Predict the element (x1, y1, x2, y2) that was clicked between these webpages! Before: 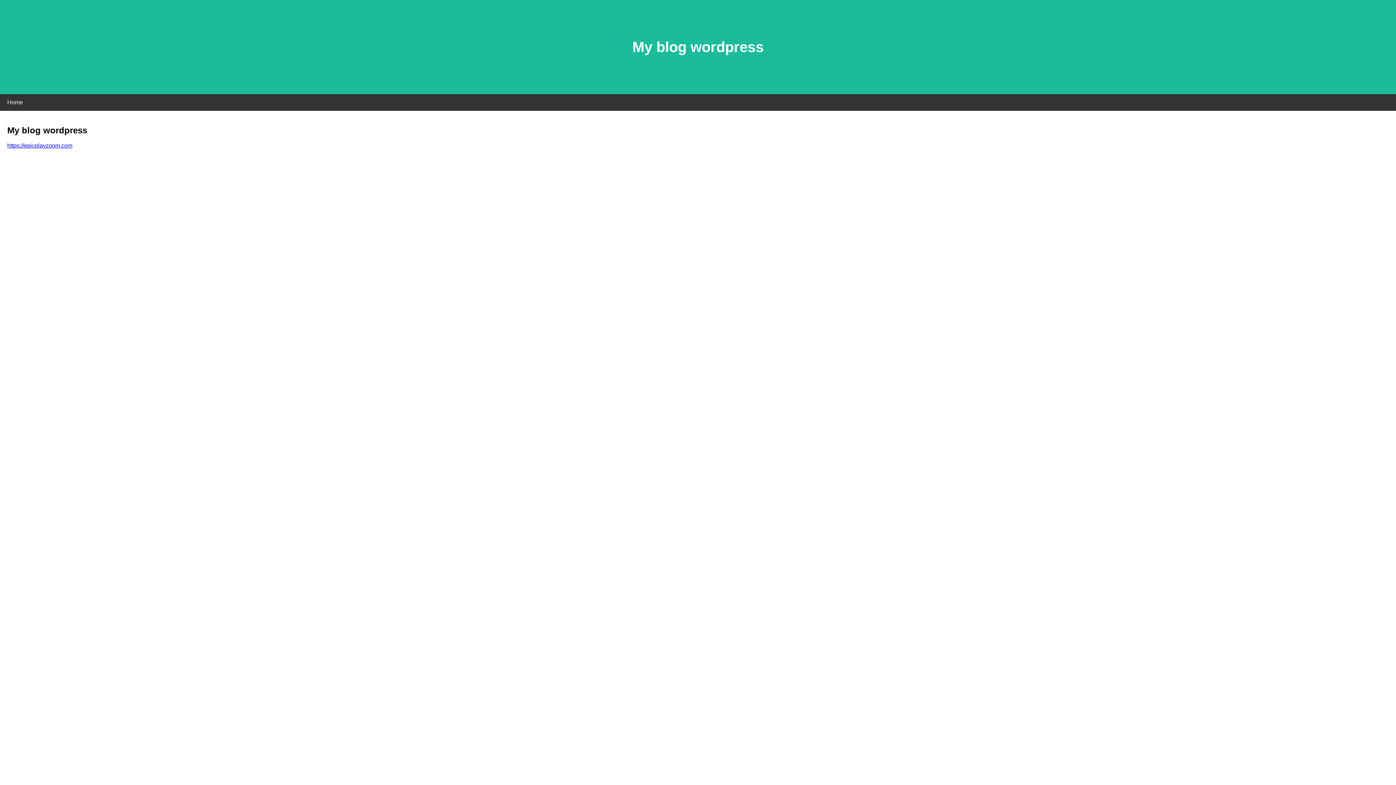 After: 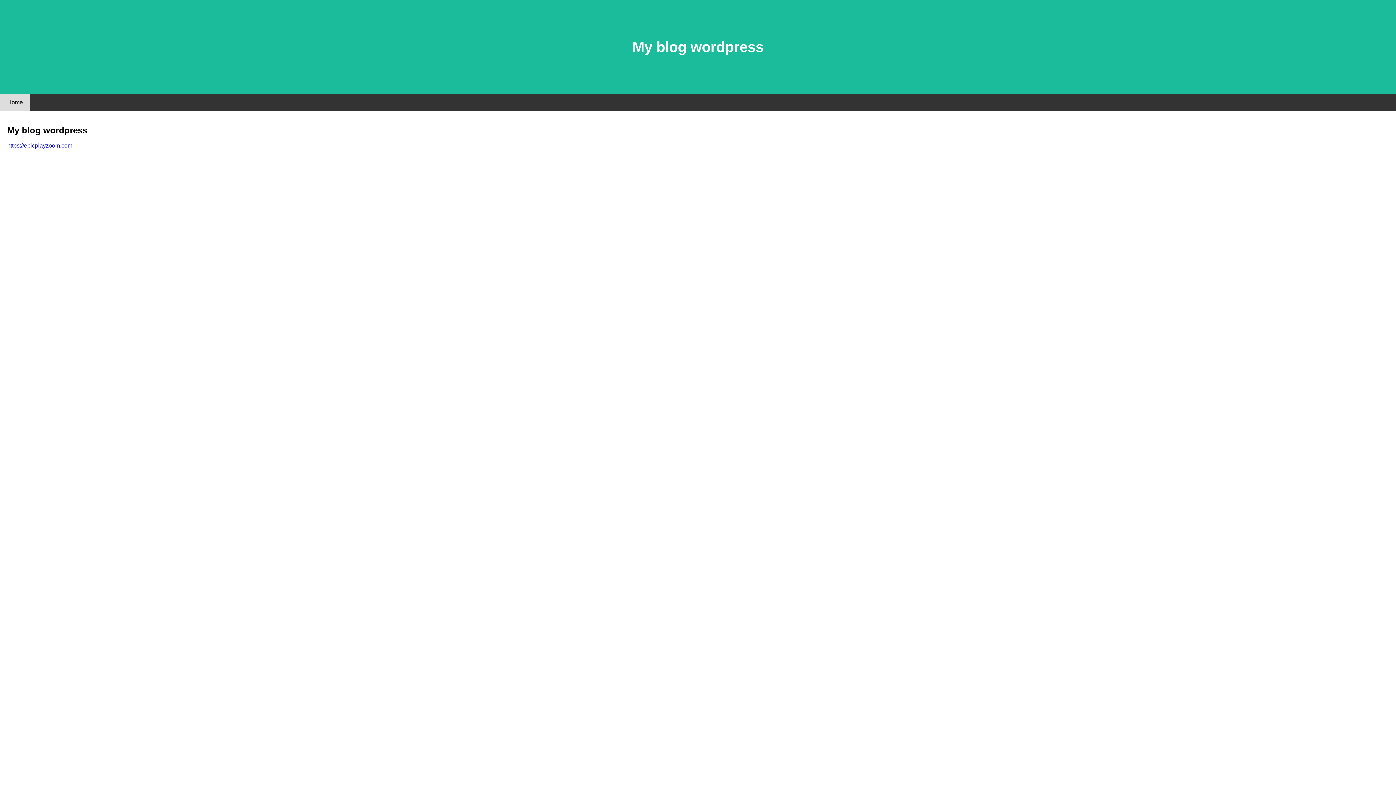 Action: label: Home bbox: (0, 94, 30, 110)